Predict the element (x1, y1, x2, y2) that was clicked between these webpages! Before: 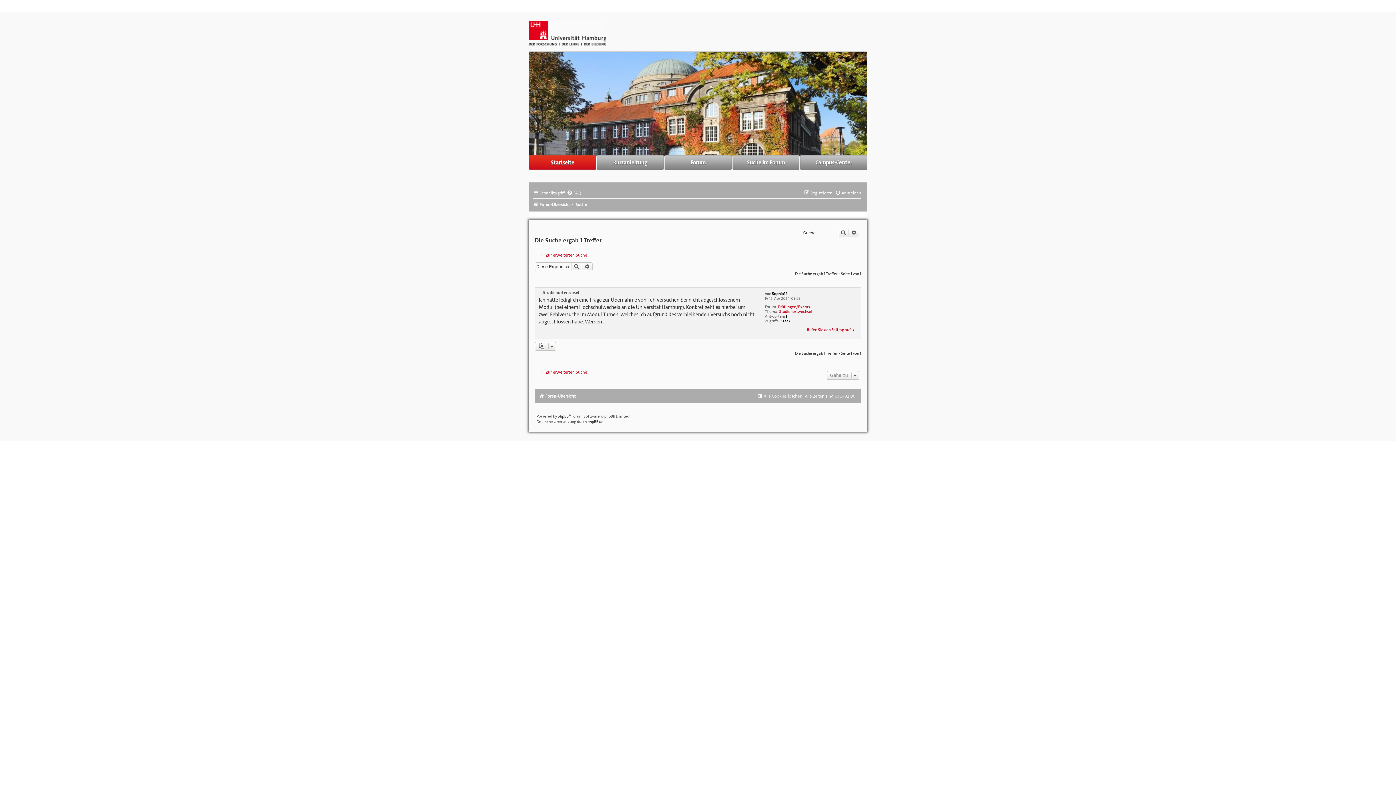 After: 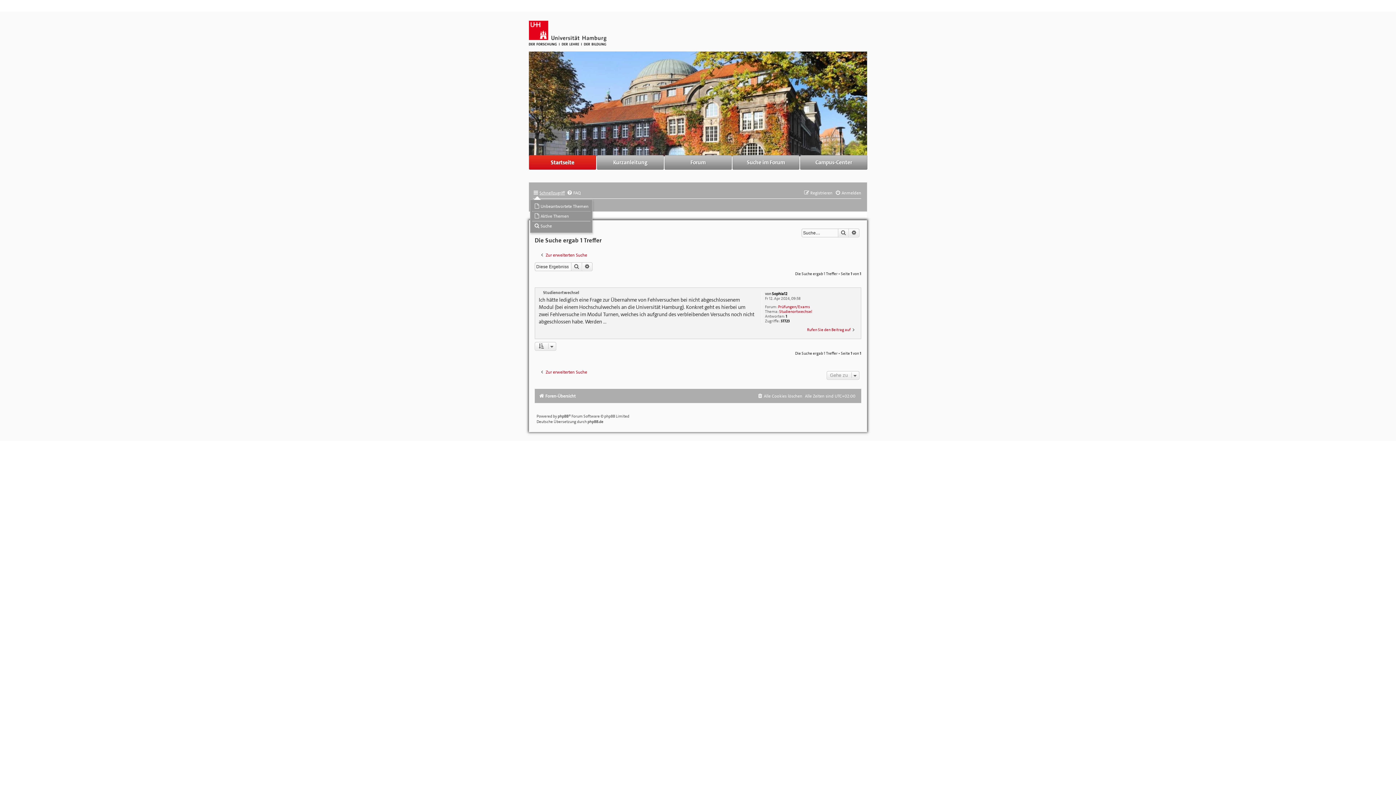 Action: label: Schnellzugriff bbox: (533, 190, 565, 196)